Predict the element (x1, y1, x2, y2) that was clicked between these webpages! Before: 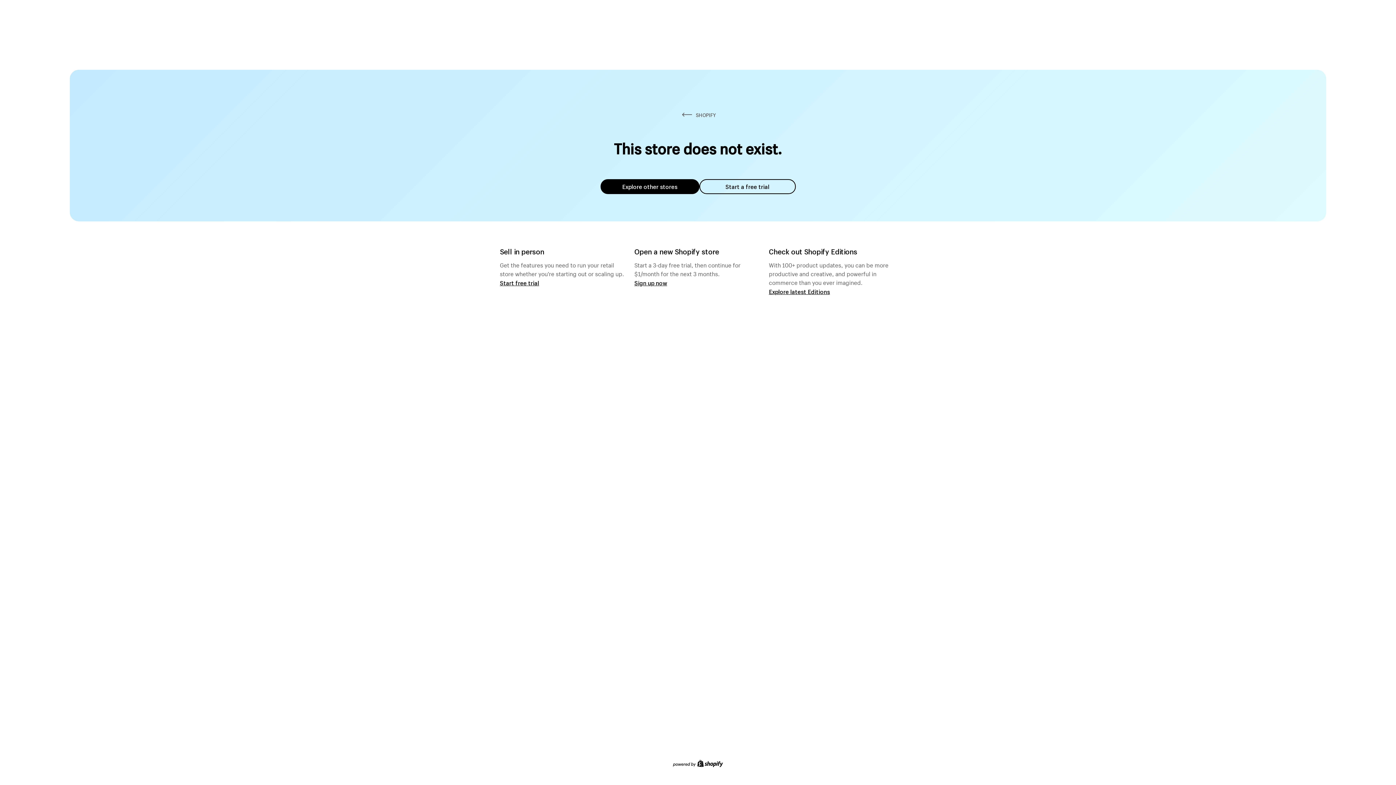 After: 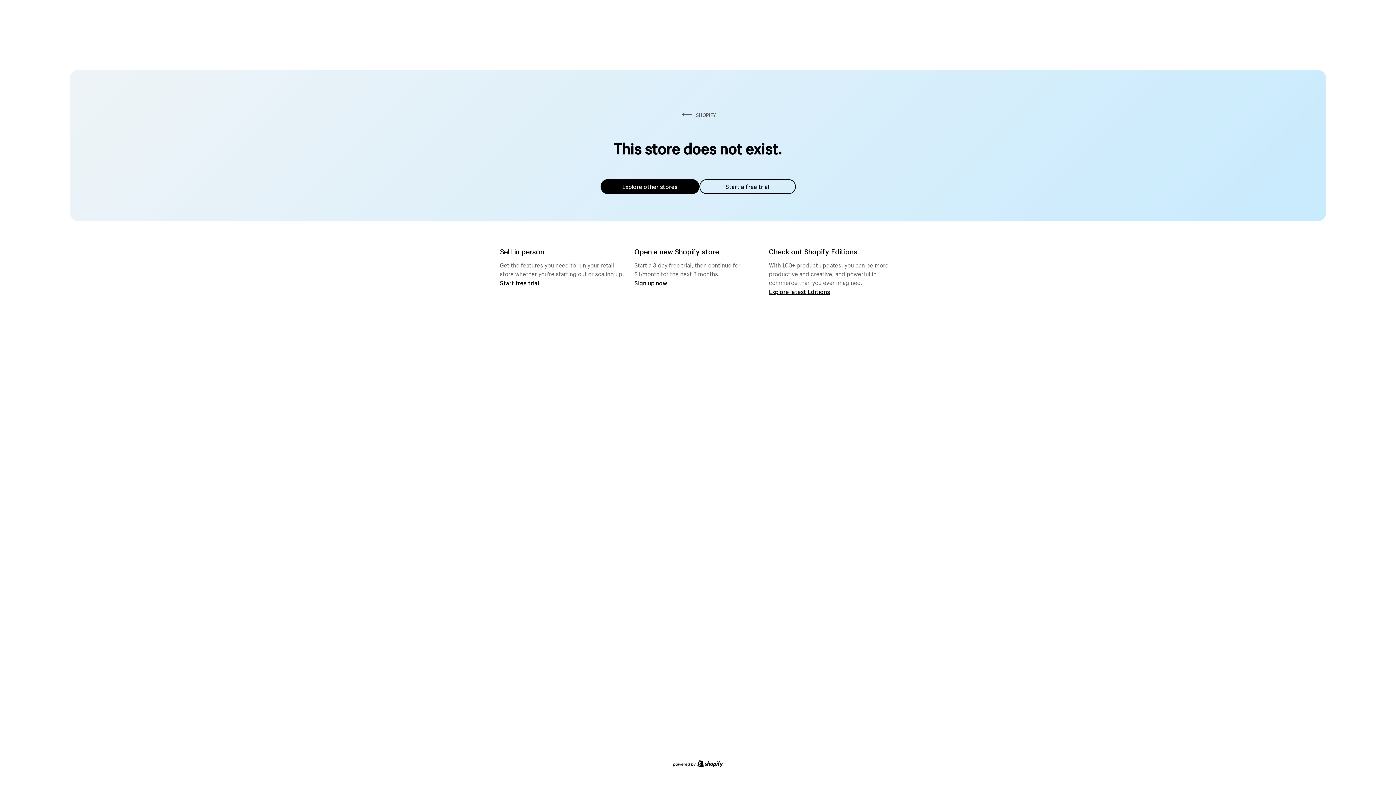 Action: label: Explore other stores bbox: (600, 179, 699, 194)